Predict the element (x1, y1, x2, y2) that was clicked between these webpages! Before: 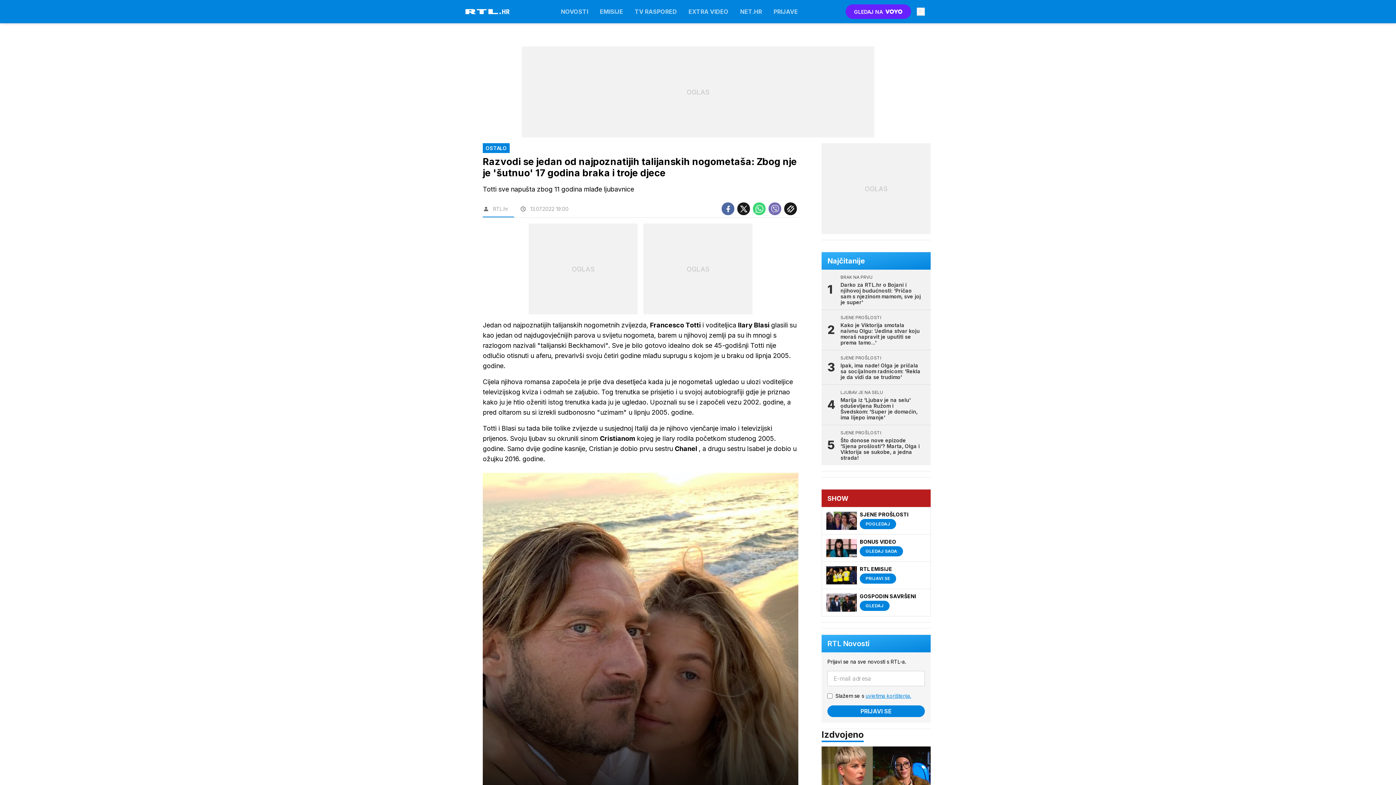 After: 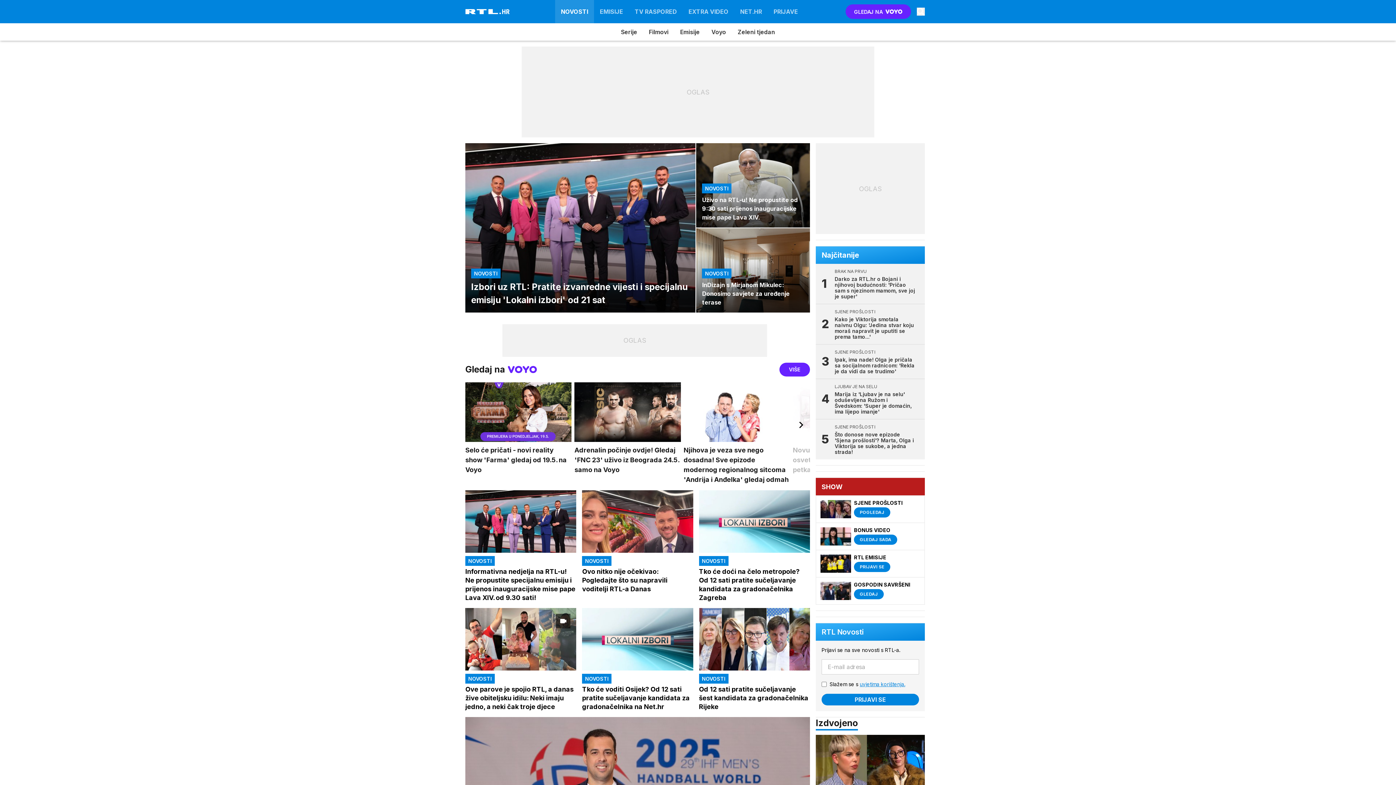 Action: label: NOVOSTI bbox: (555, 0, 594, 23)